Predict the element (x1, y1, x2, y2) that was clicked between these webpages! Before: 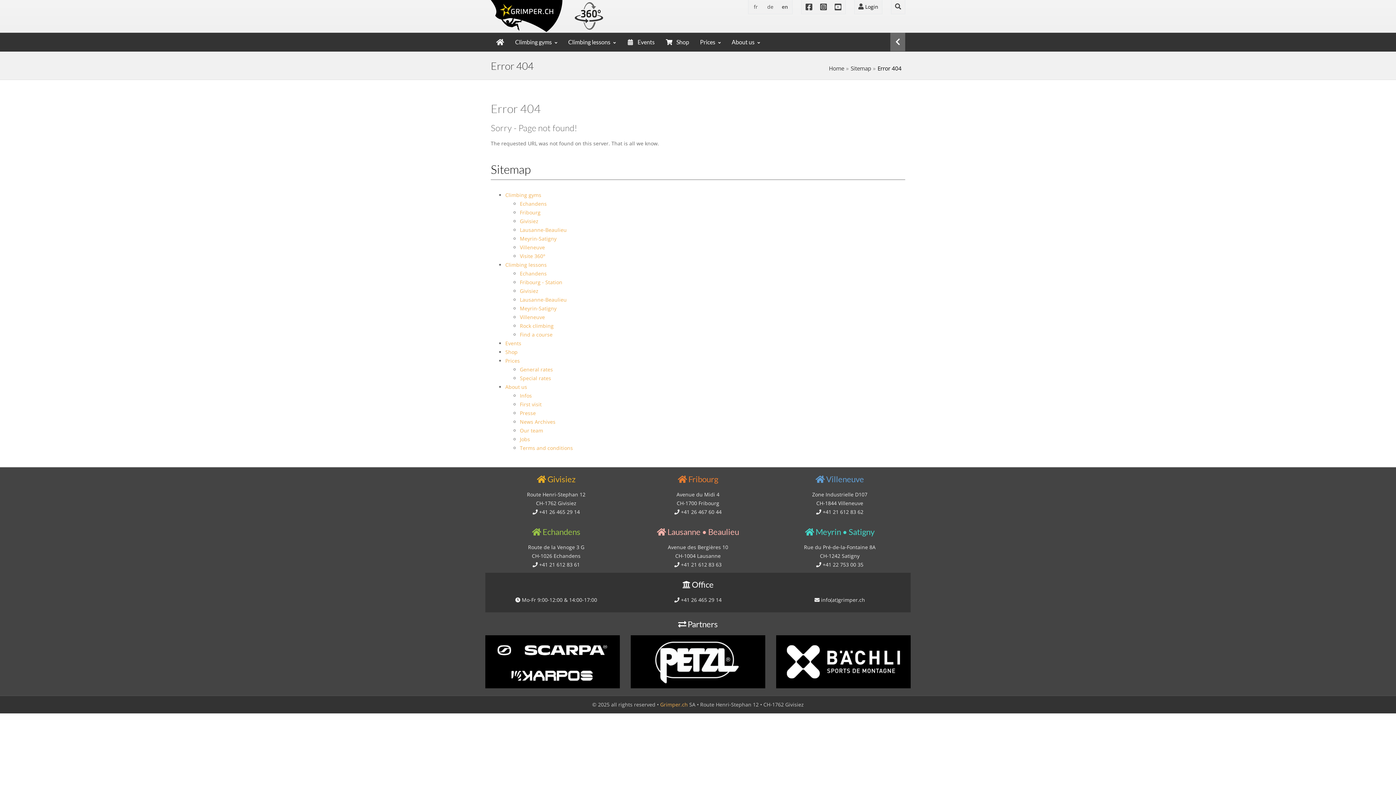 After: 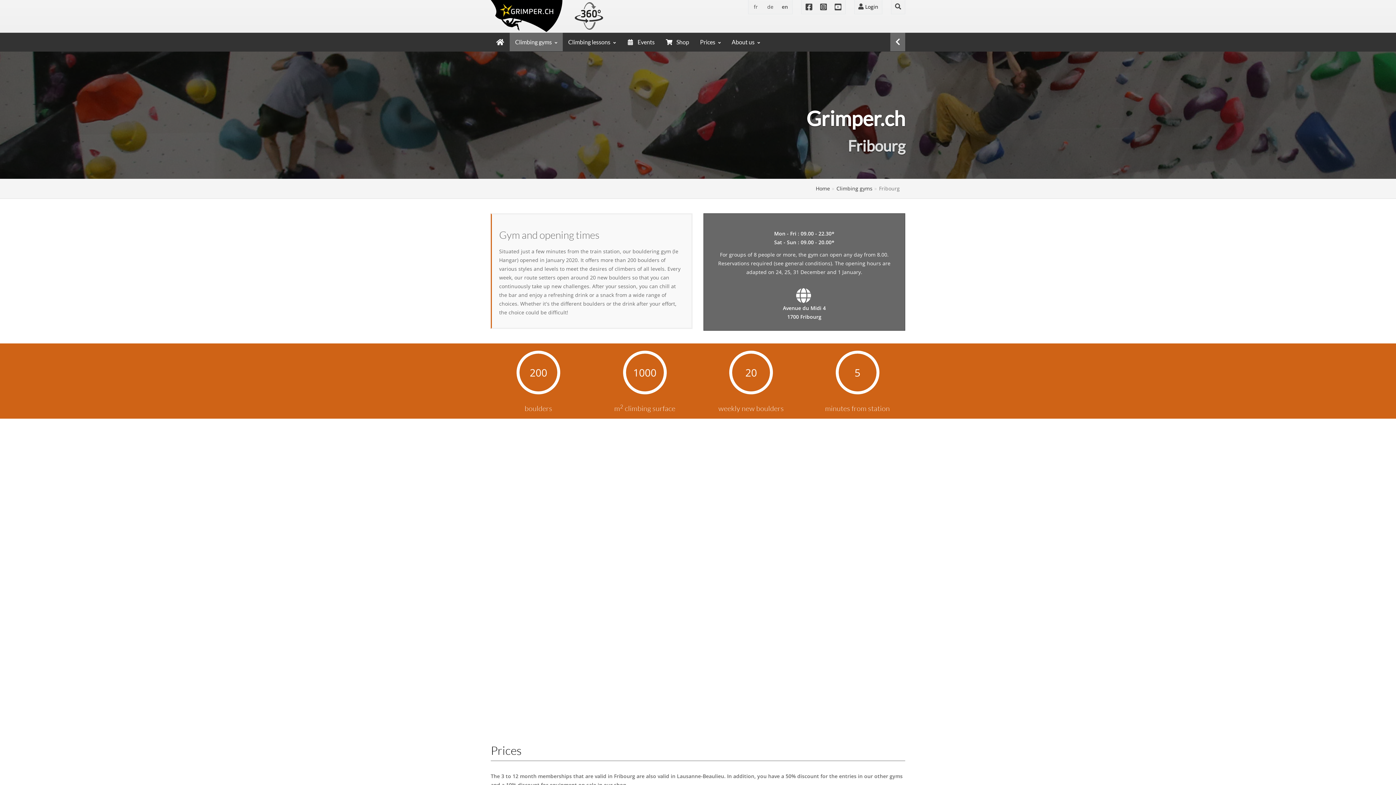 Action: bbox: (520, 209, 540, 216) label: Fribourg